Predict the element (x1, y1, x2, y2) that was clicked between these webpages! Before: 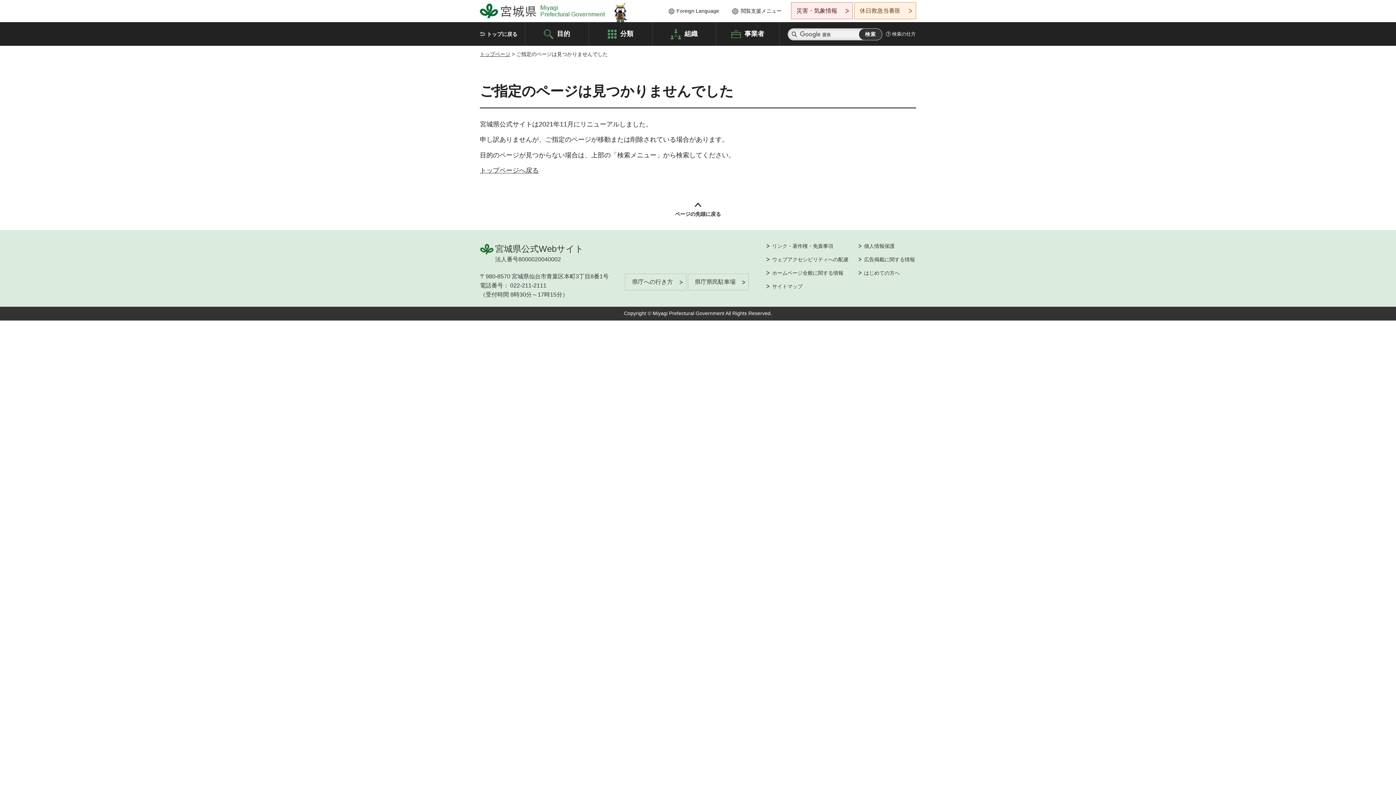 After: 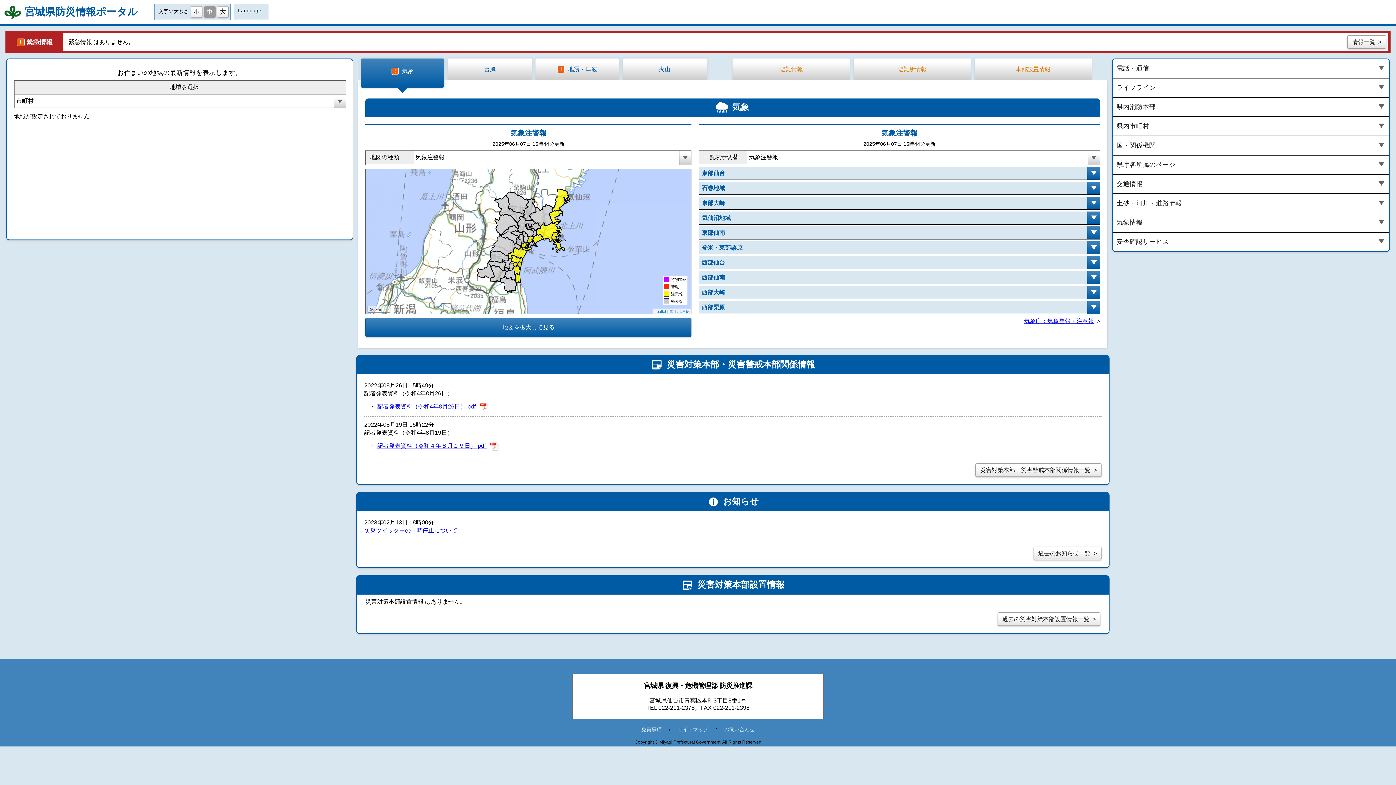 Action: label: 災害・気象情報 bbox: (791, 2, 853, 19)